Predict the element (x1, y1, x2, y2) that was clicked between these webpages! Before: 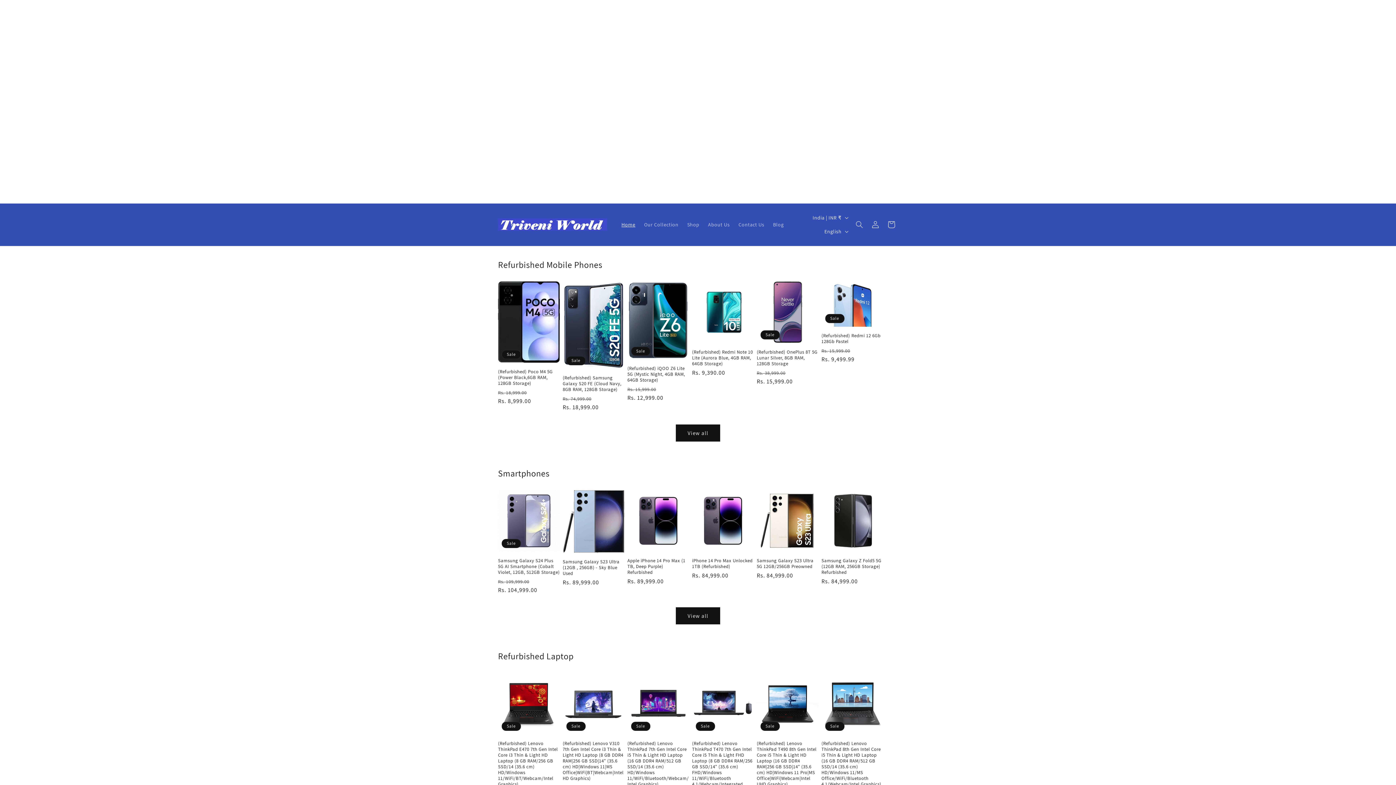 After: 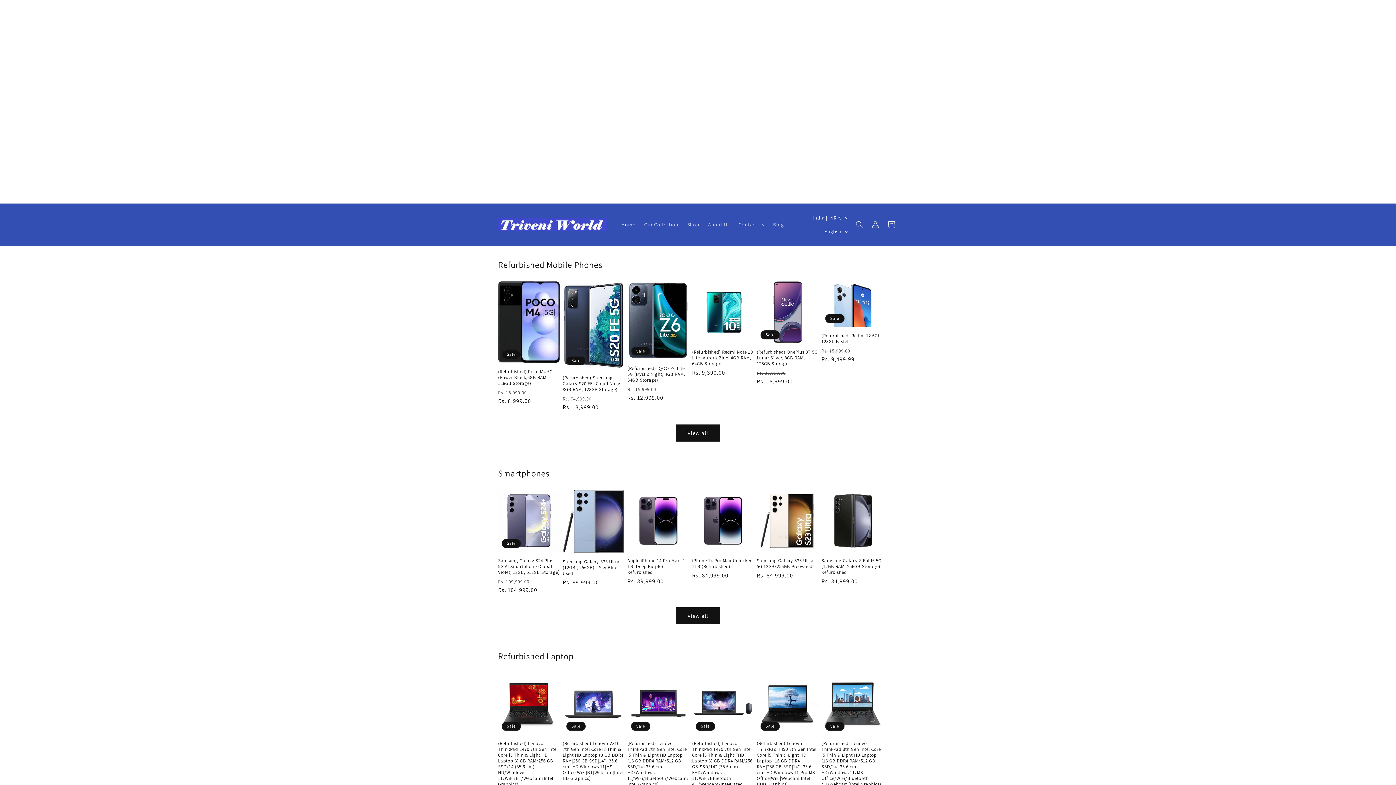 Action: label: Home bbox: (617, 217, 639, 232)